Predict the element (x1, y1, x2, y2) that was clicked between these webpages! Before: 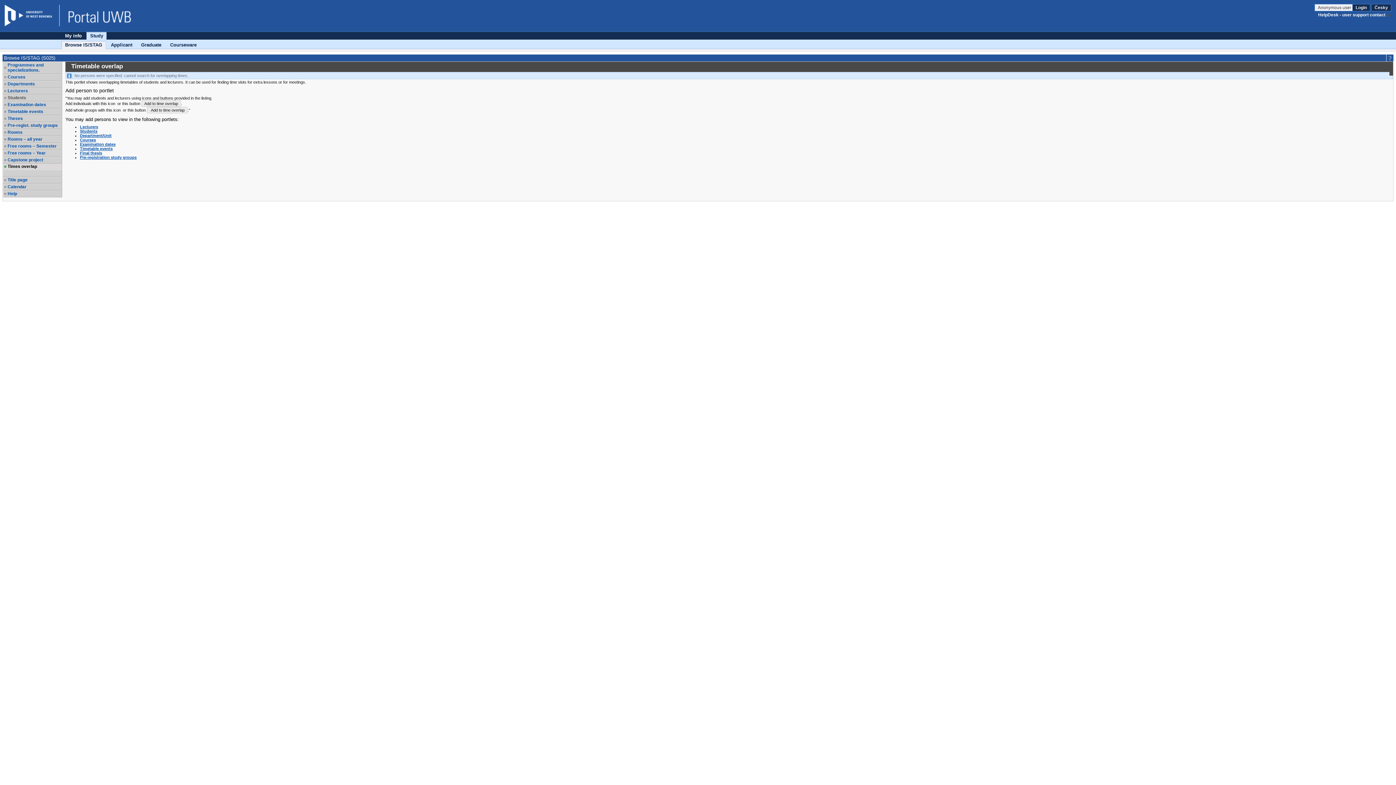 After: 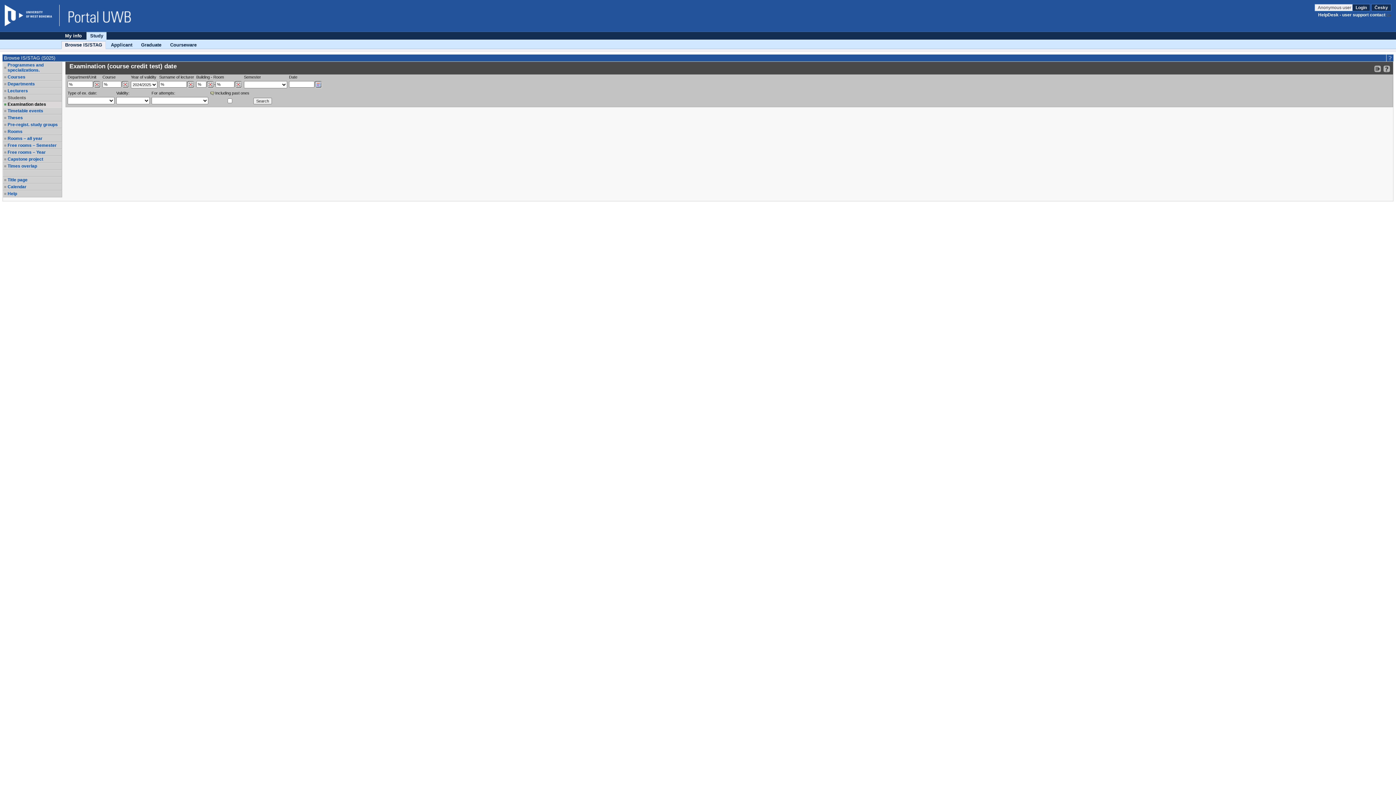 Action: bbox: (80, 142, 115, 146) label: Examination dates